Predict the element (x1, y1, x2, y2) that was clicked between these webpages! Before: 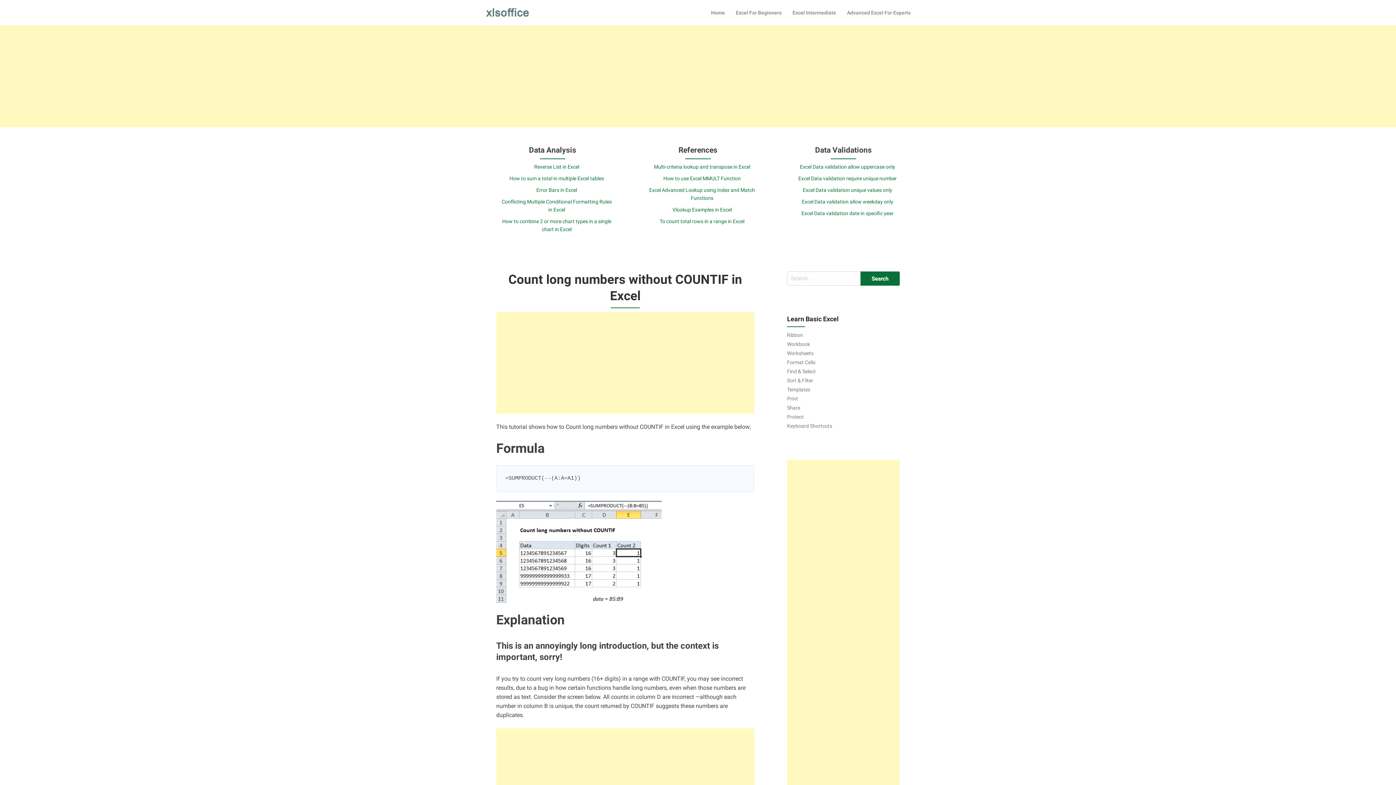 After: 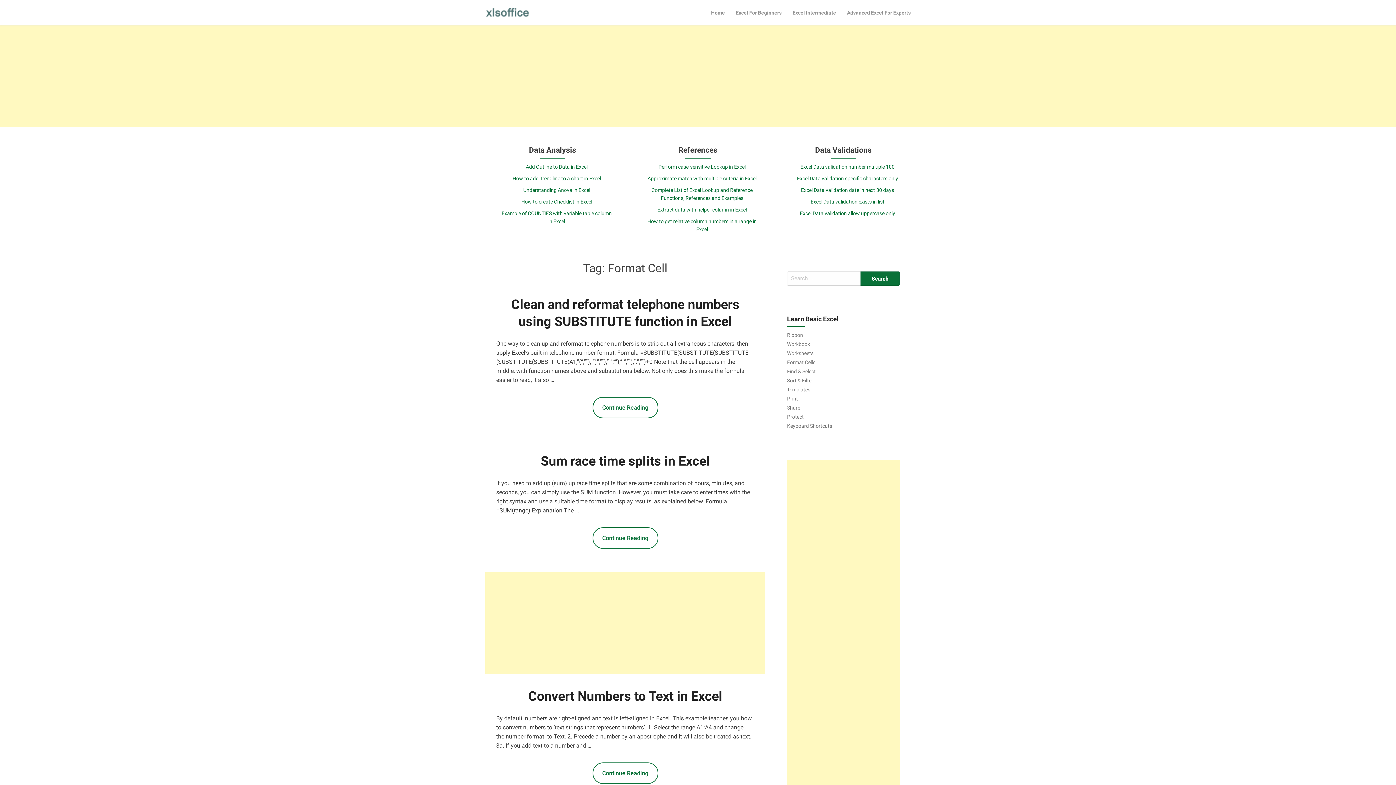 Action: bbox: (787, 359, 815, 365) label: Format Cells